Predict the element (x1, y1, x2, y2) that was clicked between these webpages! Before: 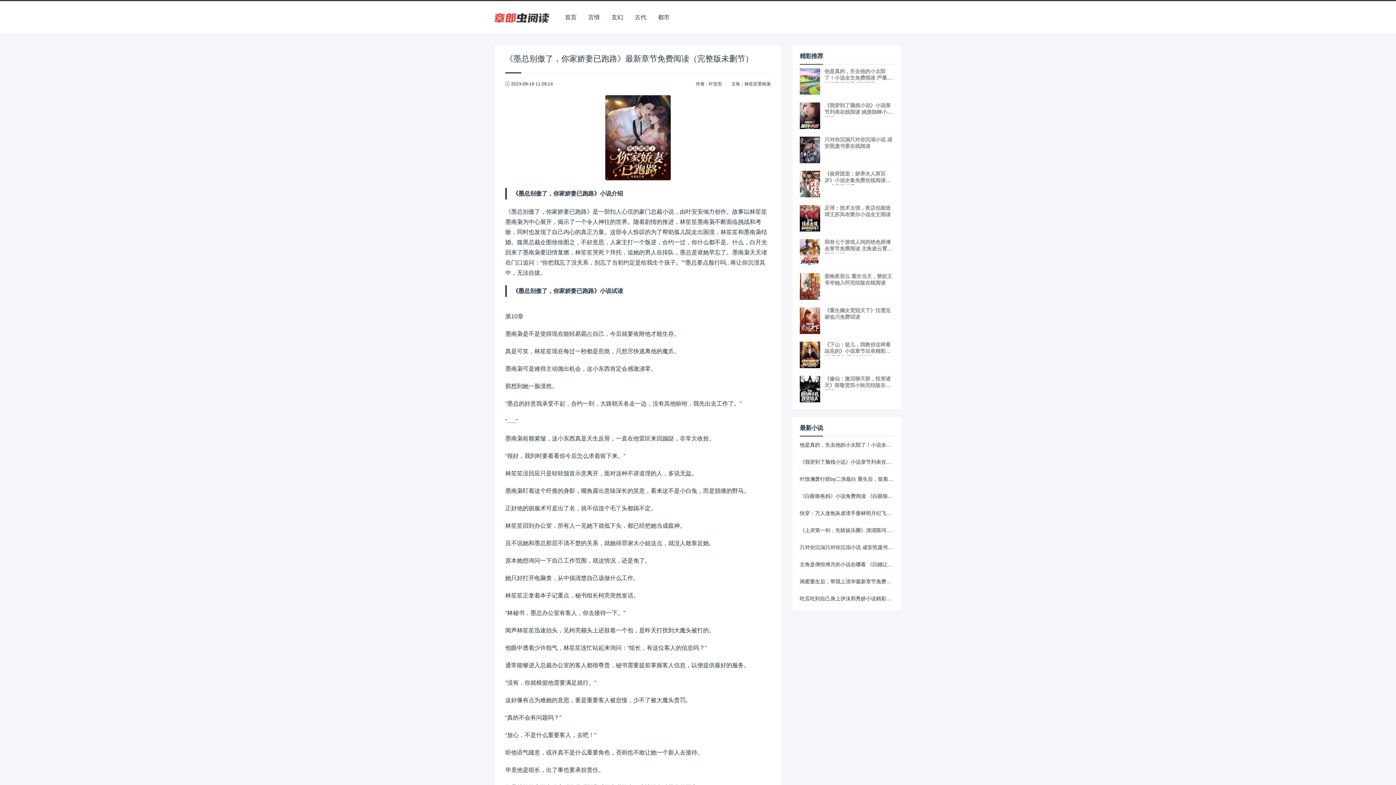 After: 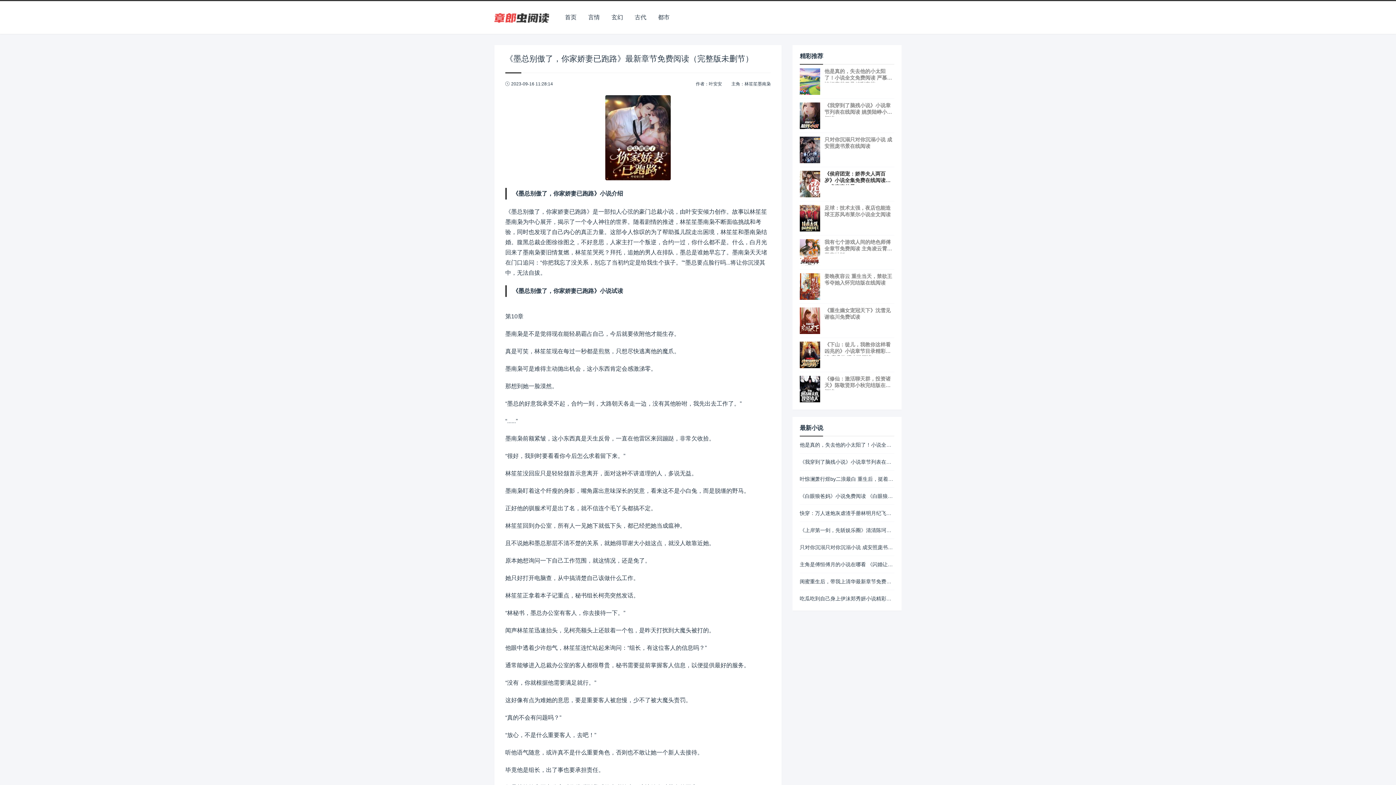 Action: bbox: (800, 170, 894, 201) label: 《侯府团宠：娇养夫人两百岁》小说全集免费在线阅读（虞素素楚晏）